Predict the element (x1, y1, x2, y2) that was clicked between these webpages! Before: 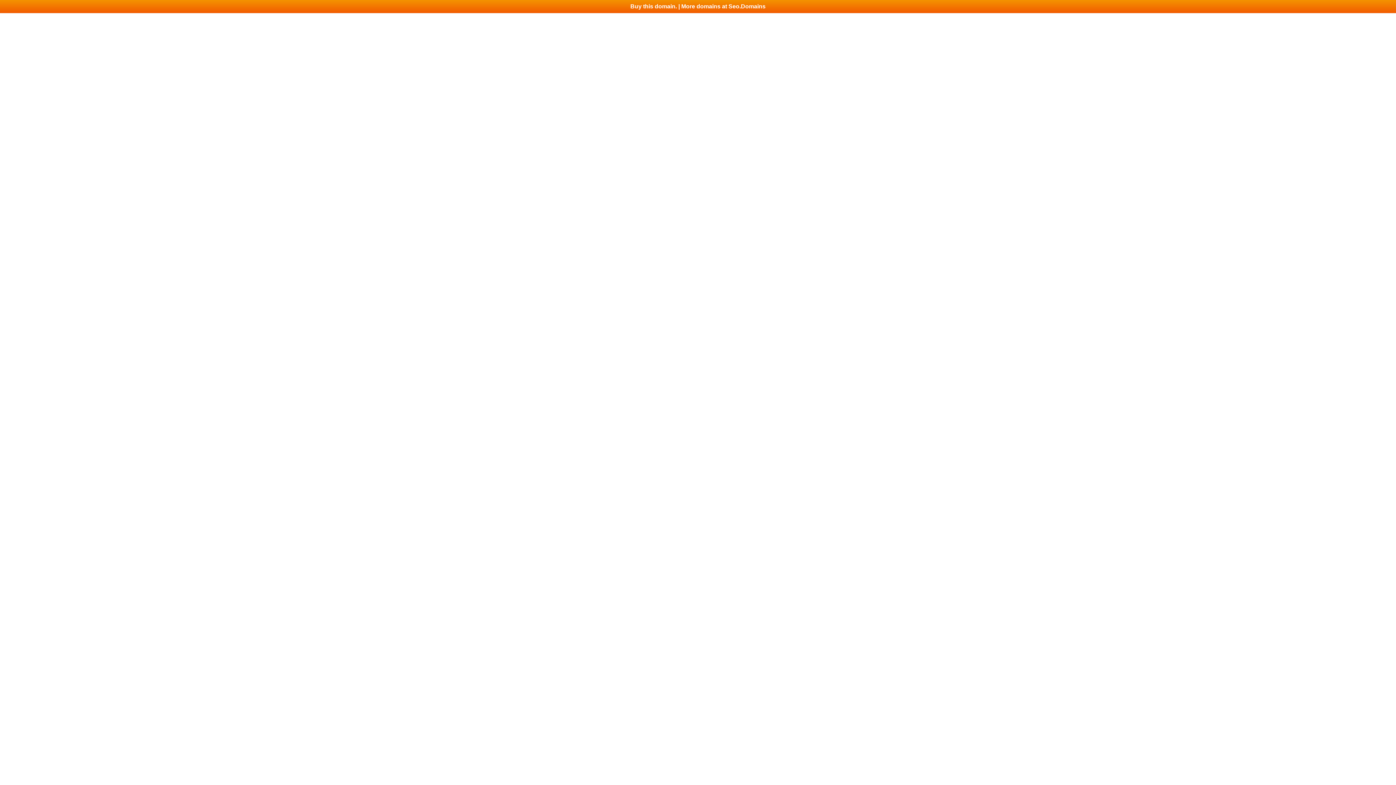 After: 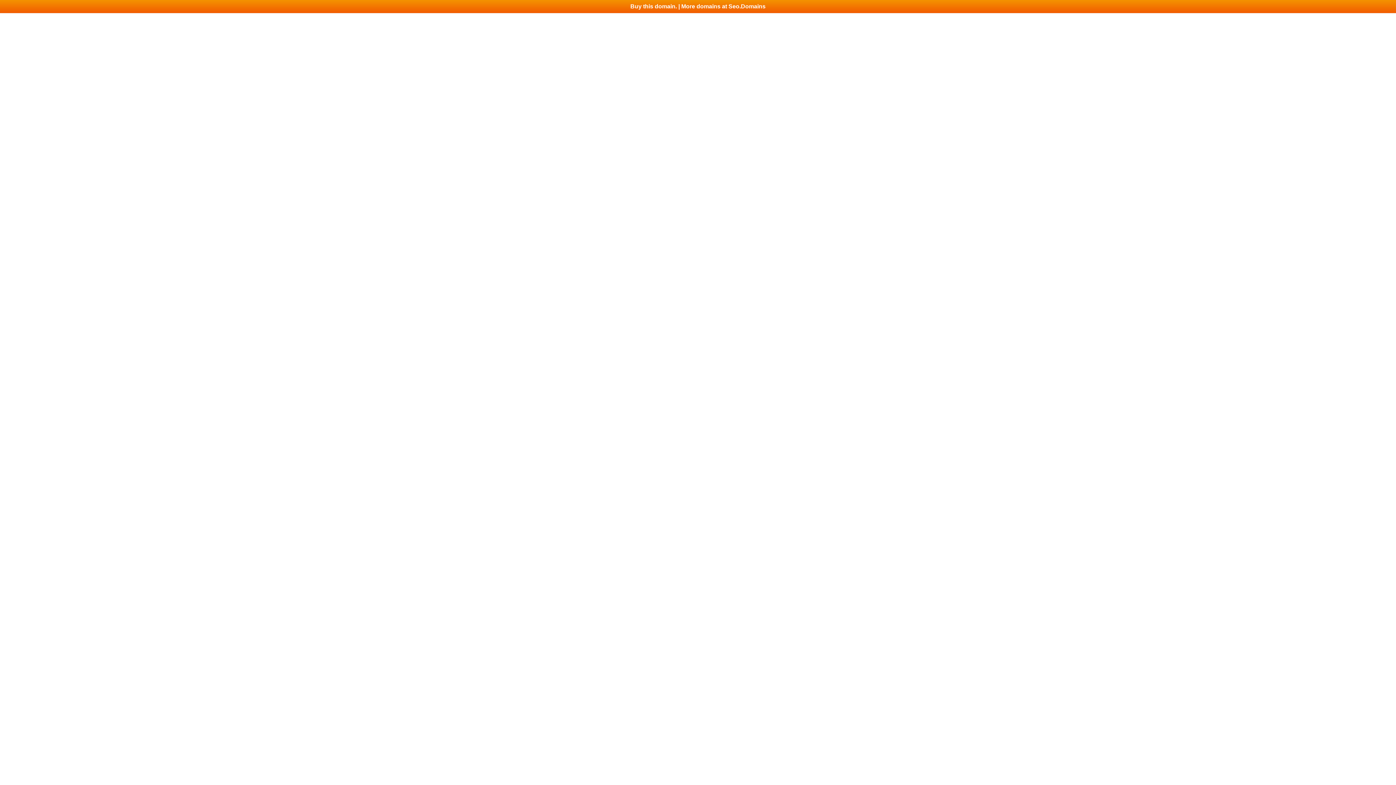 Action: bbox: (0, 0, 1396, 13) label: Buy this domain. | More domains at Seo.Domains